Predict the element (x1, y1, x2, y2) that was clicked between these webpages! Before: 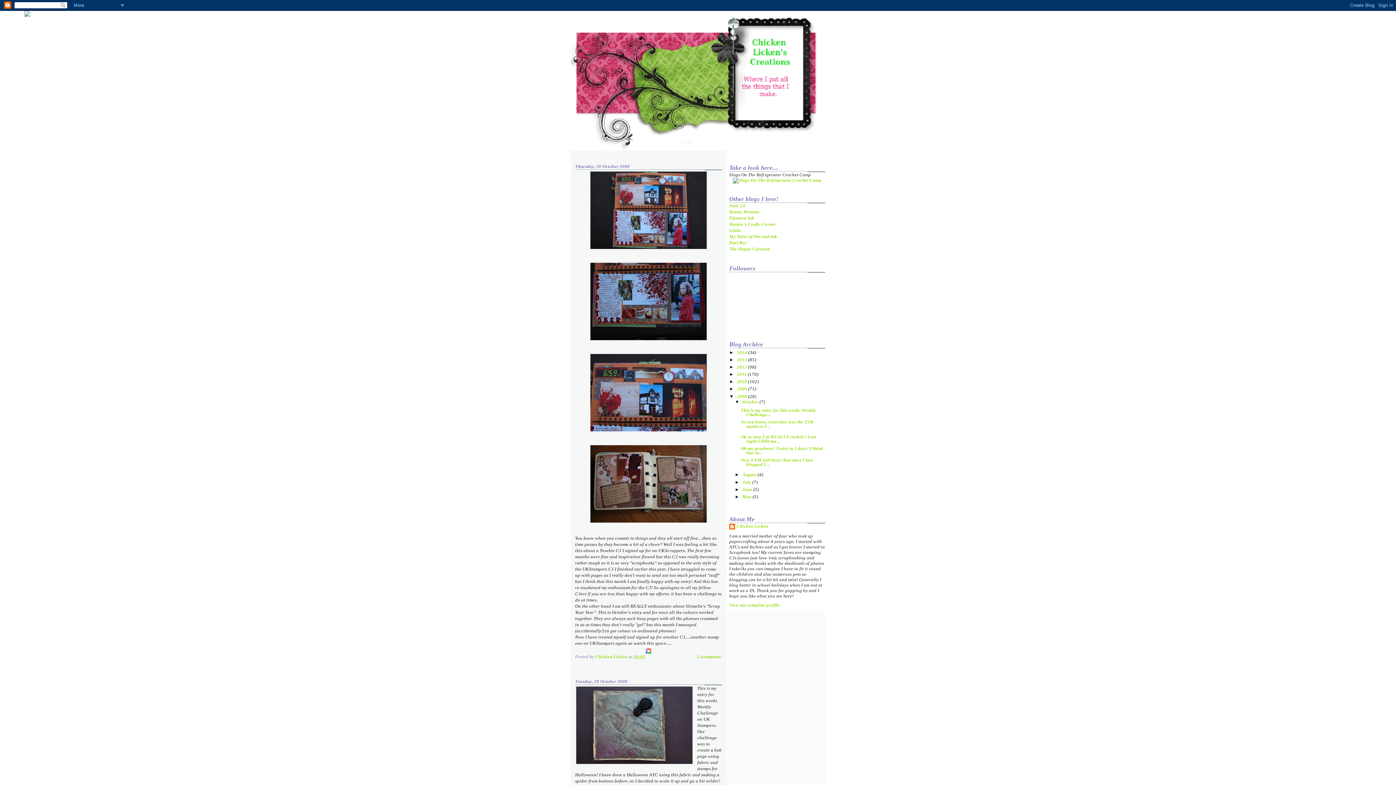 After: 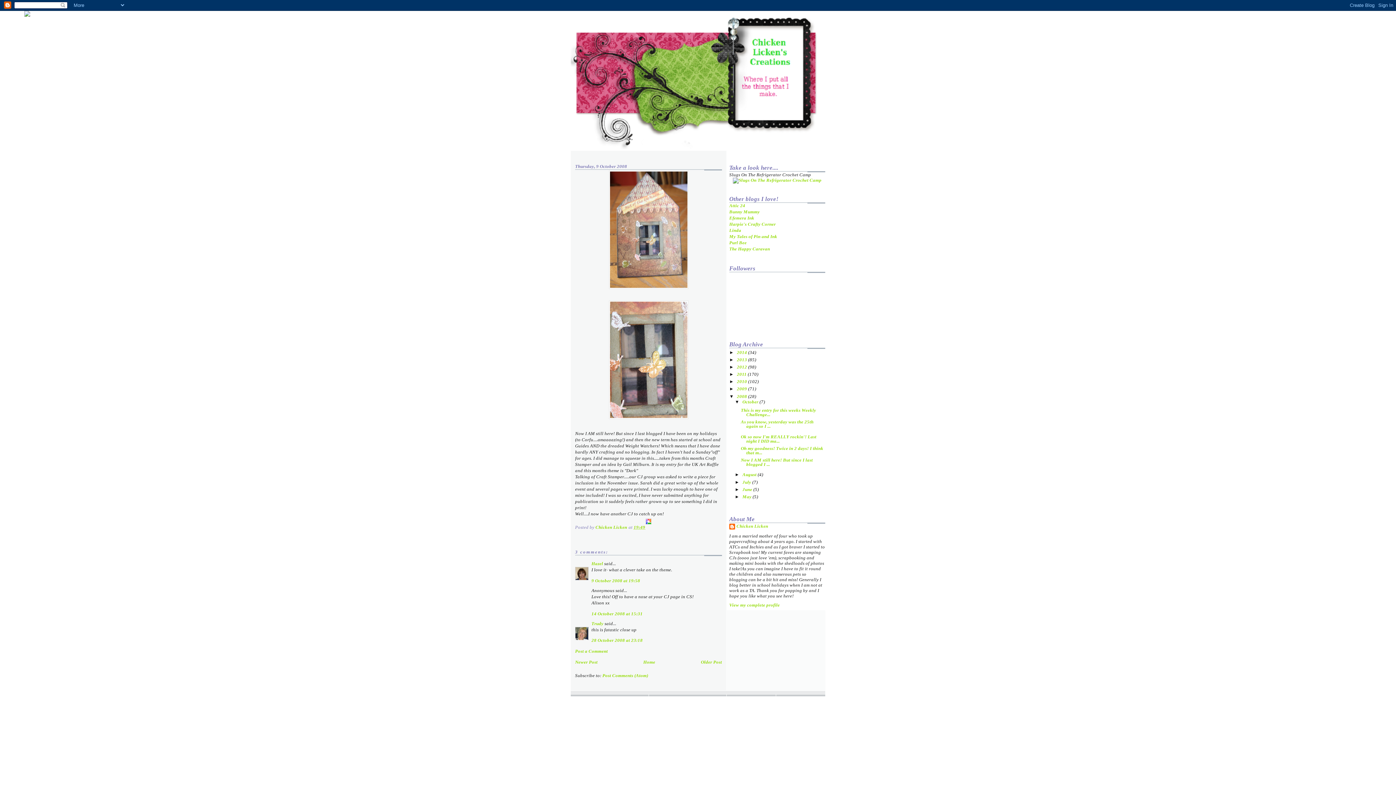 Action: label: Now I AM still here! But since I last blogged I ... bbox: (741, 457, 813, 467)